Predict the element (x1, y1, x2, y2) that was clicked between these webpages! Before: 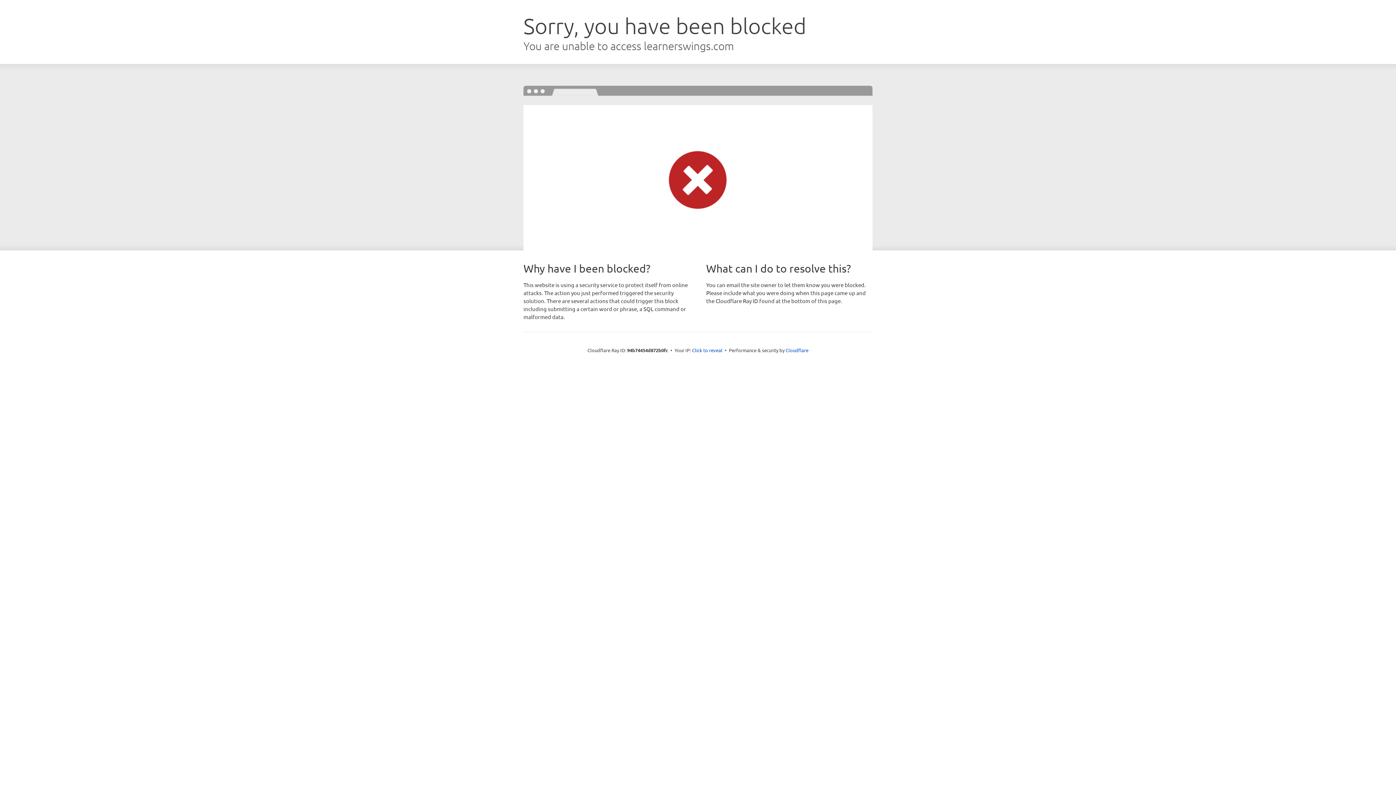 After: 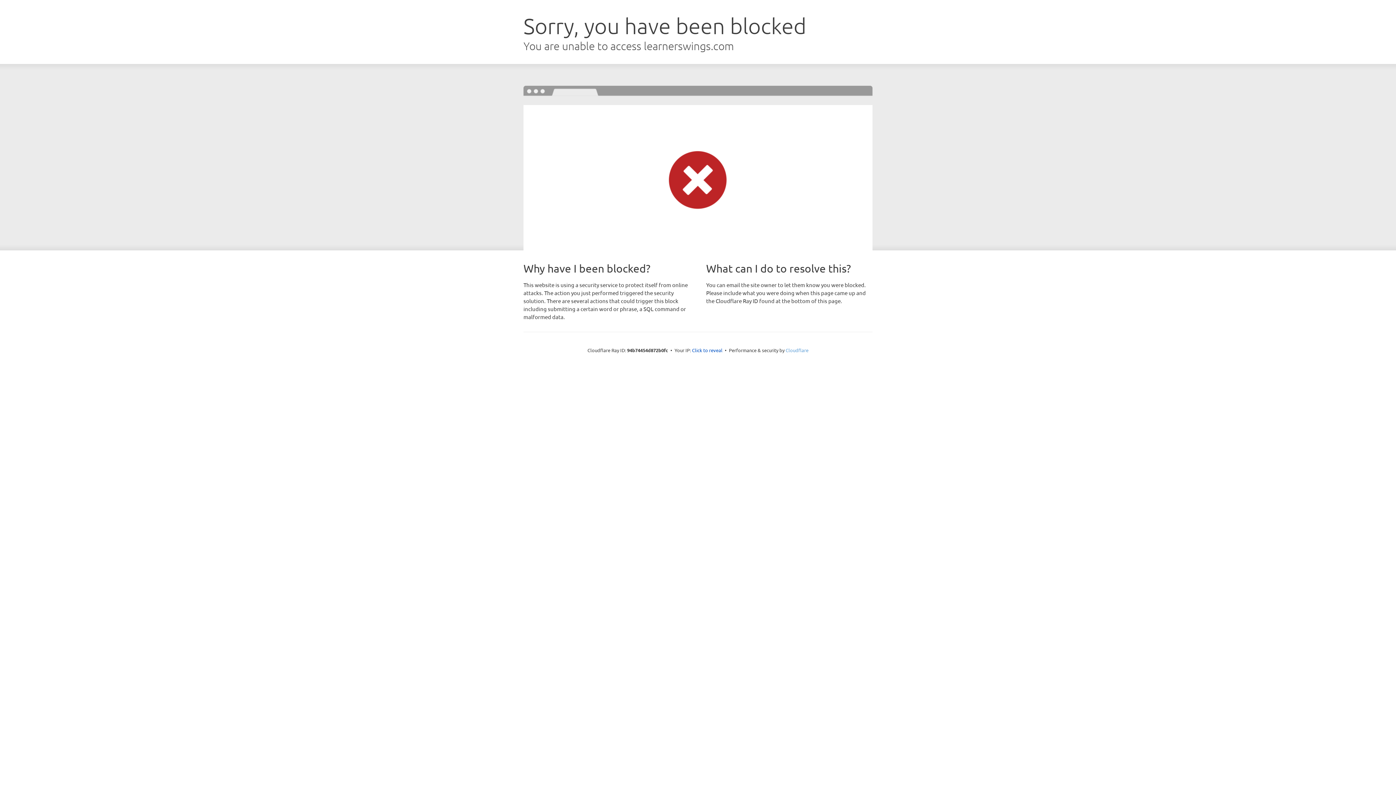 Action: bbox: (785, 347, 808, 353) label: Cloudflare